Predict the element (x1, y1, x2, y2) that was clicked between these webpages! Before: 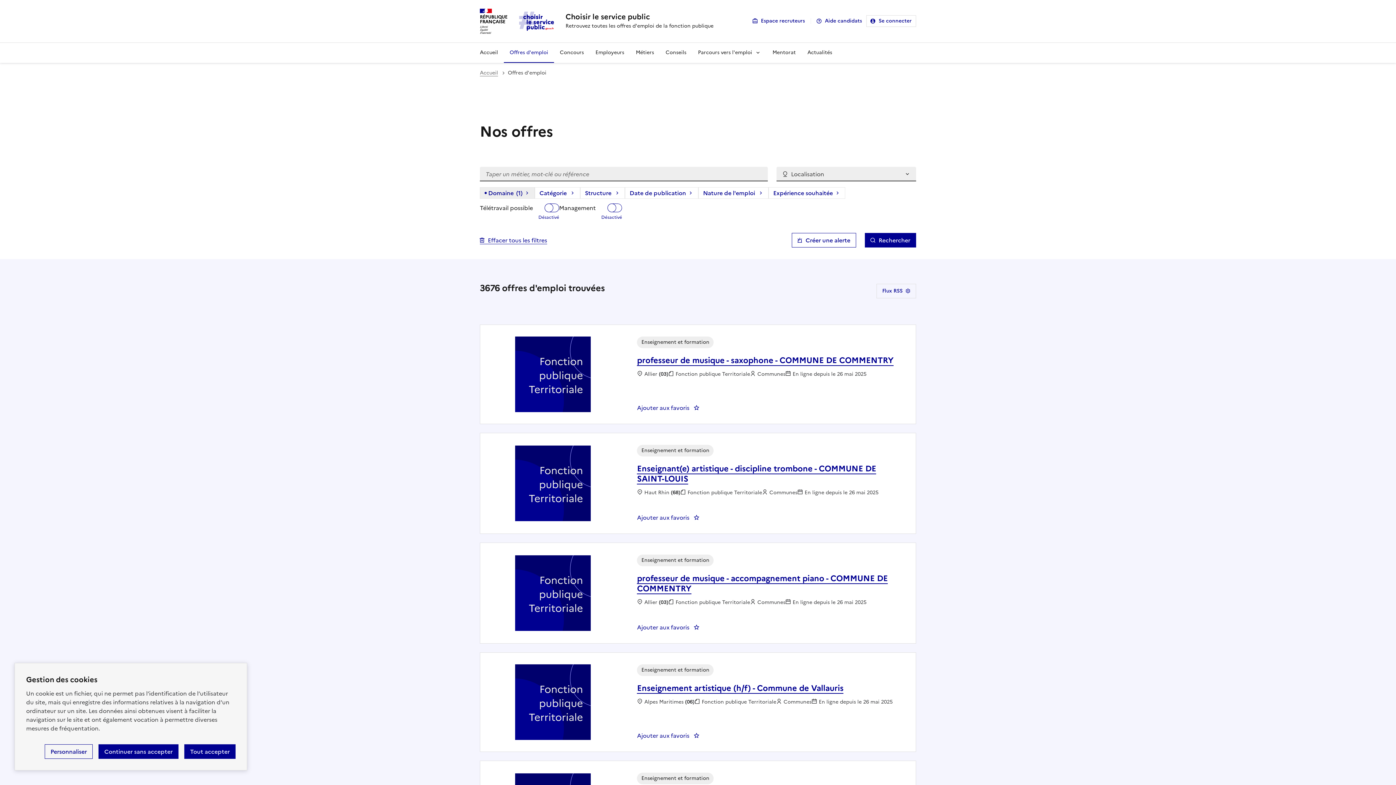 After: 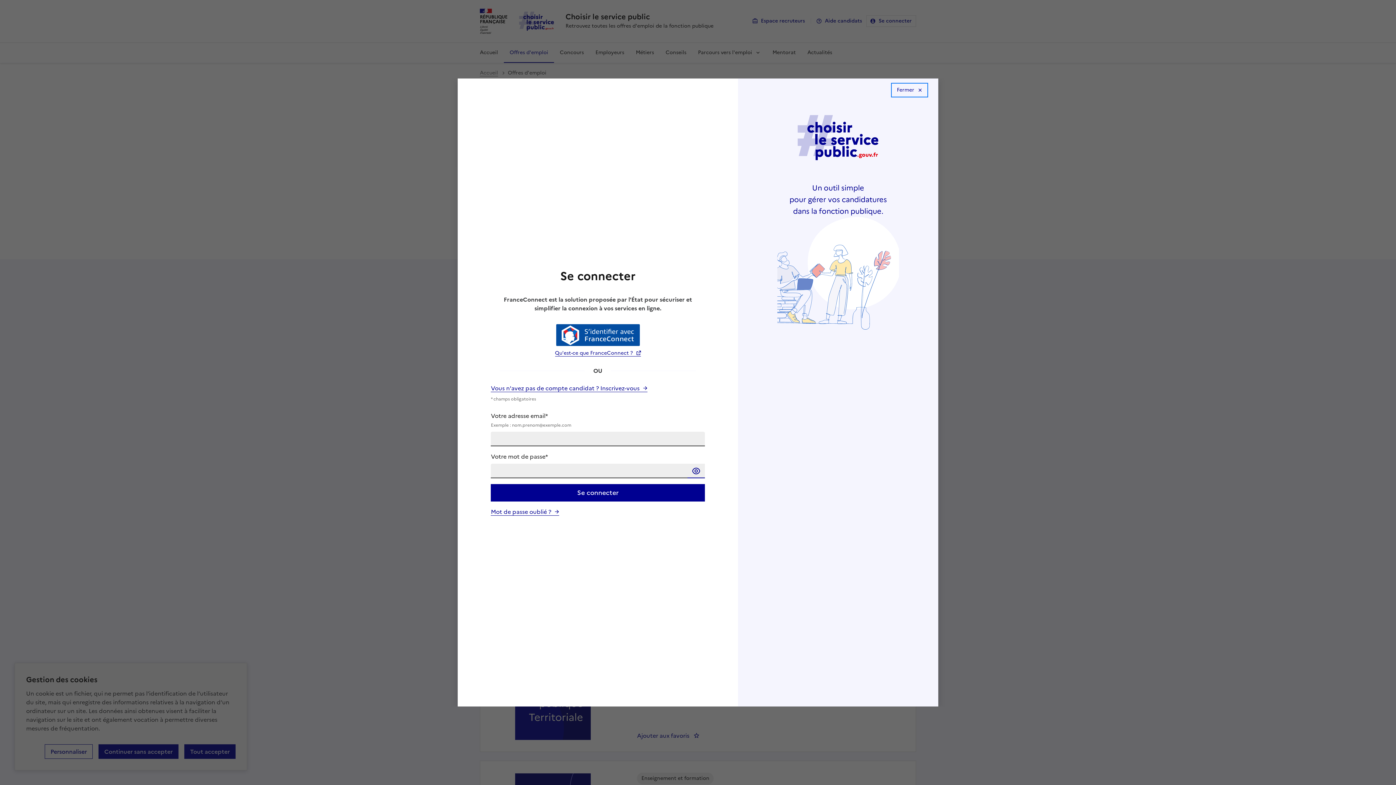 Action: label: Ajouter aux favoris 
: professeur de musique - saxophone - COMMUNE DE COMMENTRY bbox: (637, 403, 699, 412)